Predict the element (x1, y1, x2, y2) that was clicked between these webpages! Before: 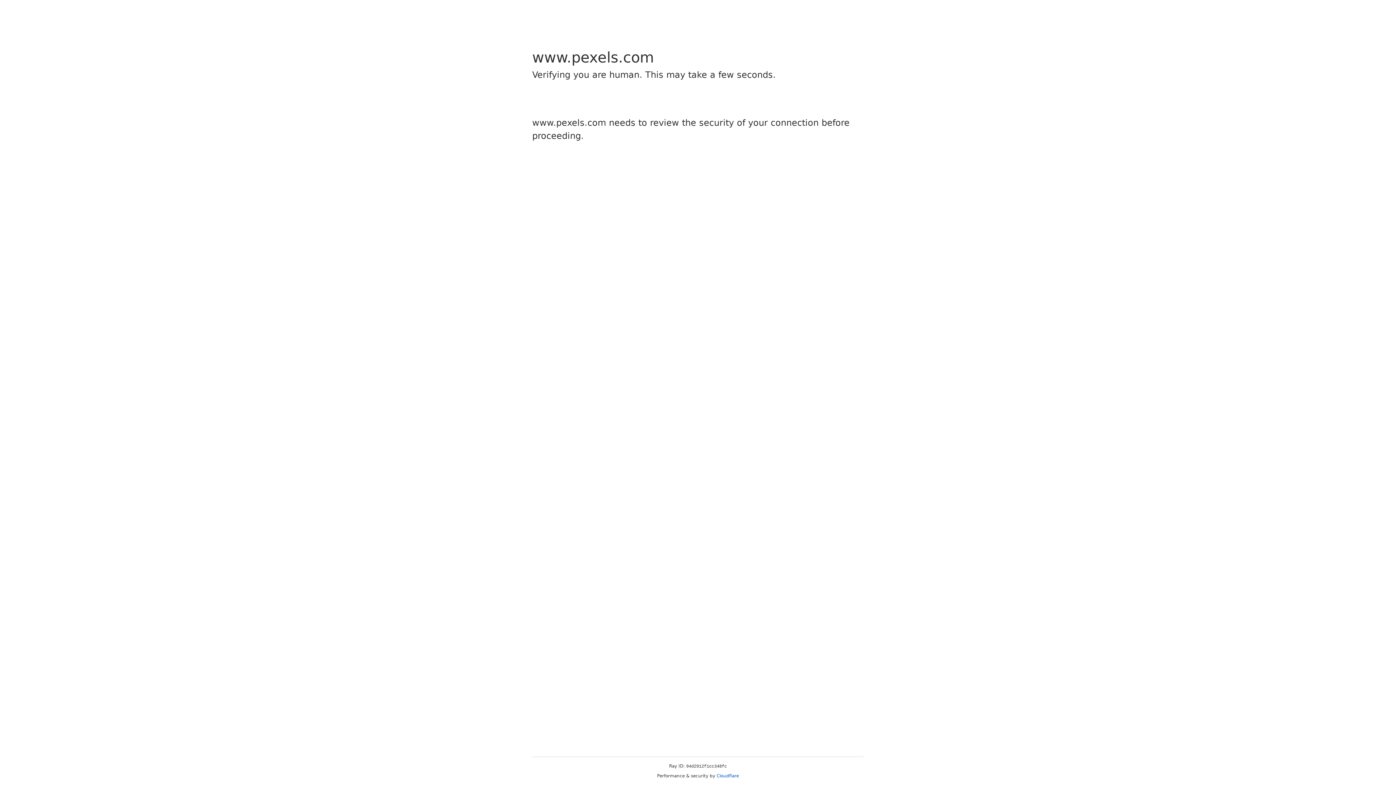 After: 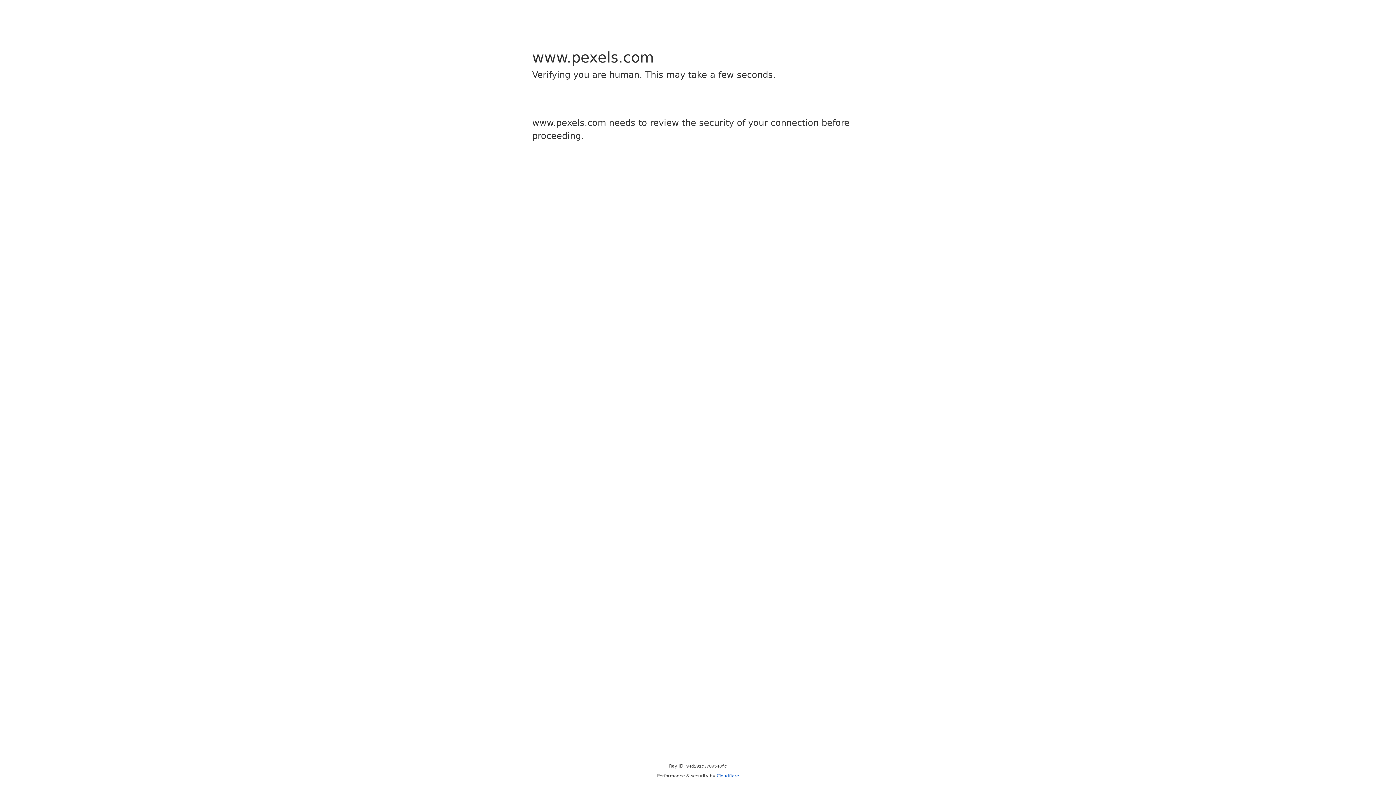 Action: bbox: (716, 773, 739, 778) label: Cloudflare